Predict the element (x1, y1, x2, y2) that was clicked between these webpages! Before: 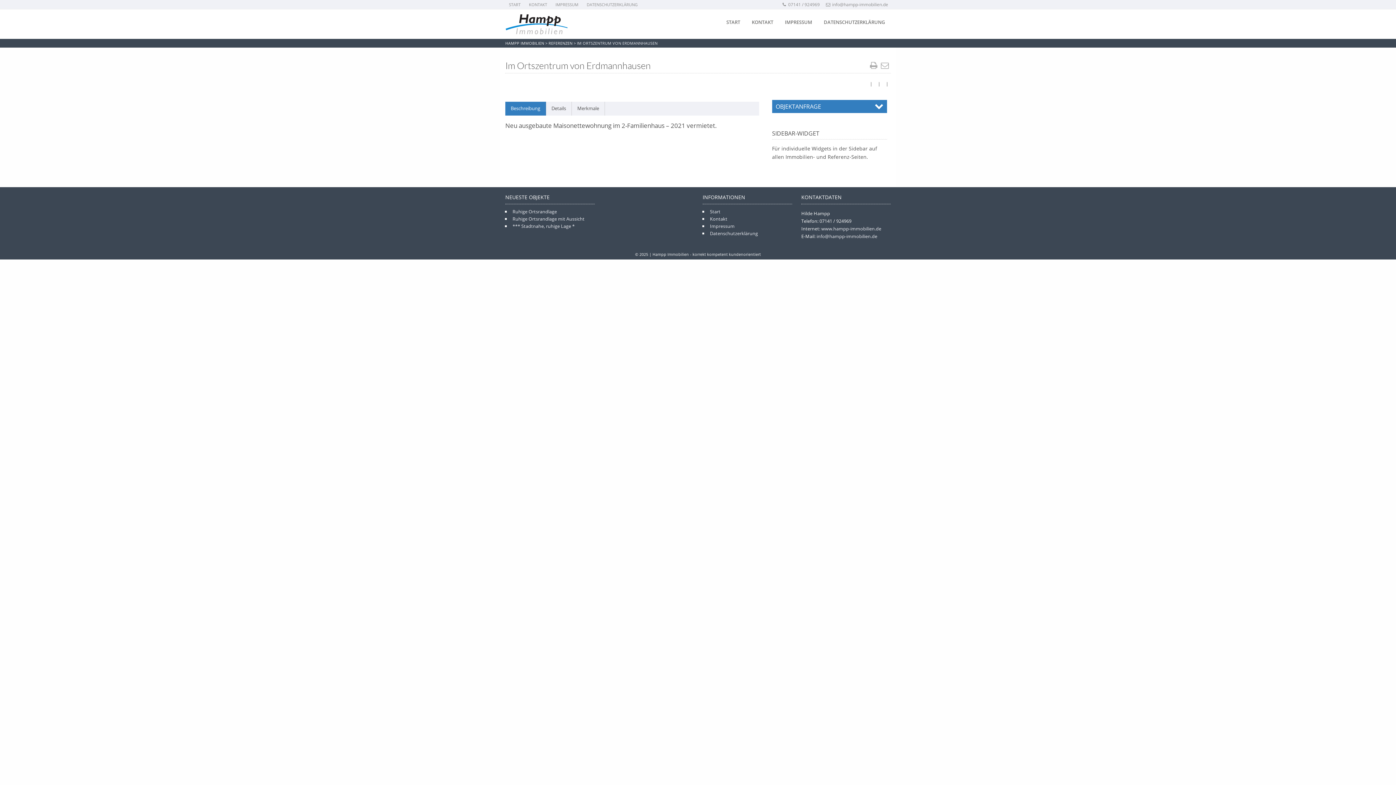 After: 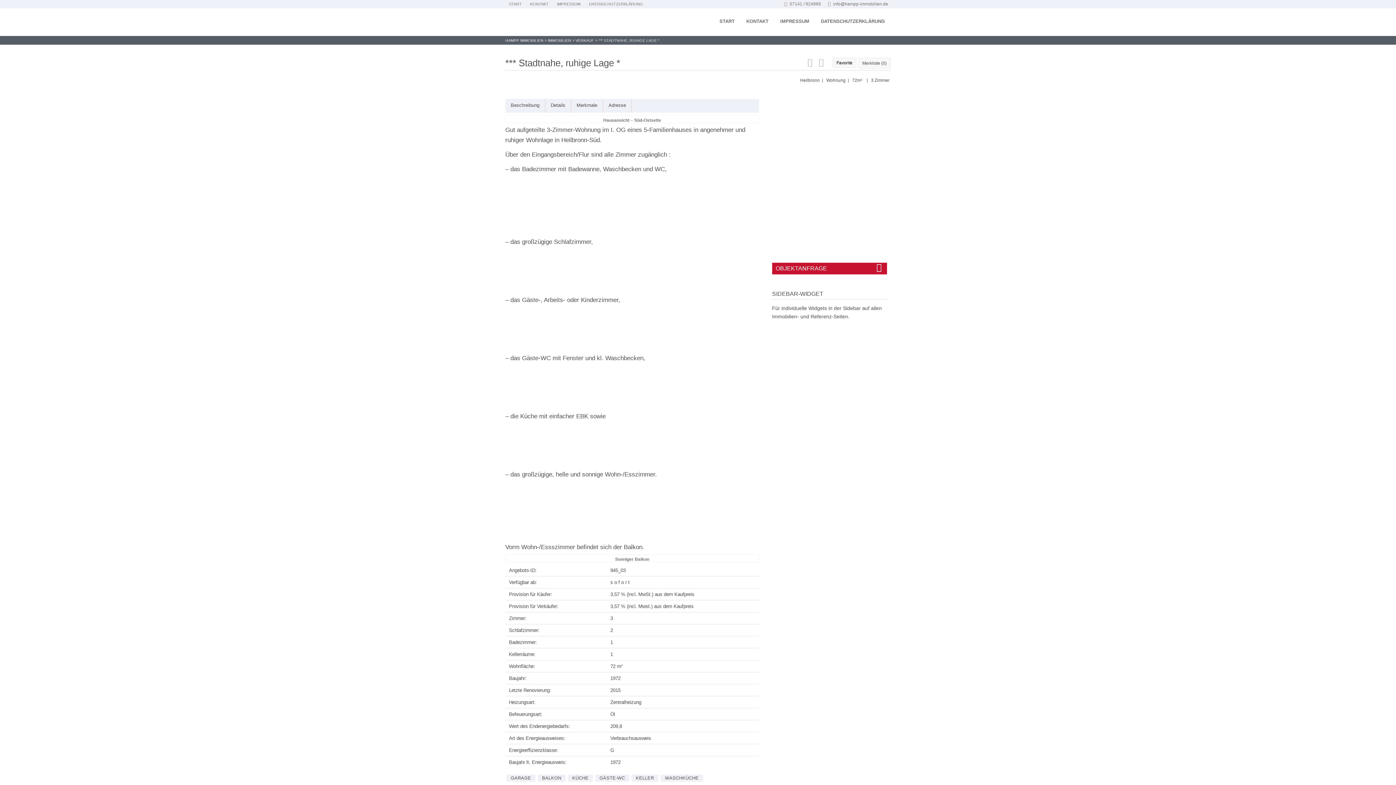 Action: label: *** Stadtnahe, ruhige Lage * bbox: (512, 223, 574, 229)